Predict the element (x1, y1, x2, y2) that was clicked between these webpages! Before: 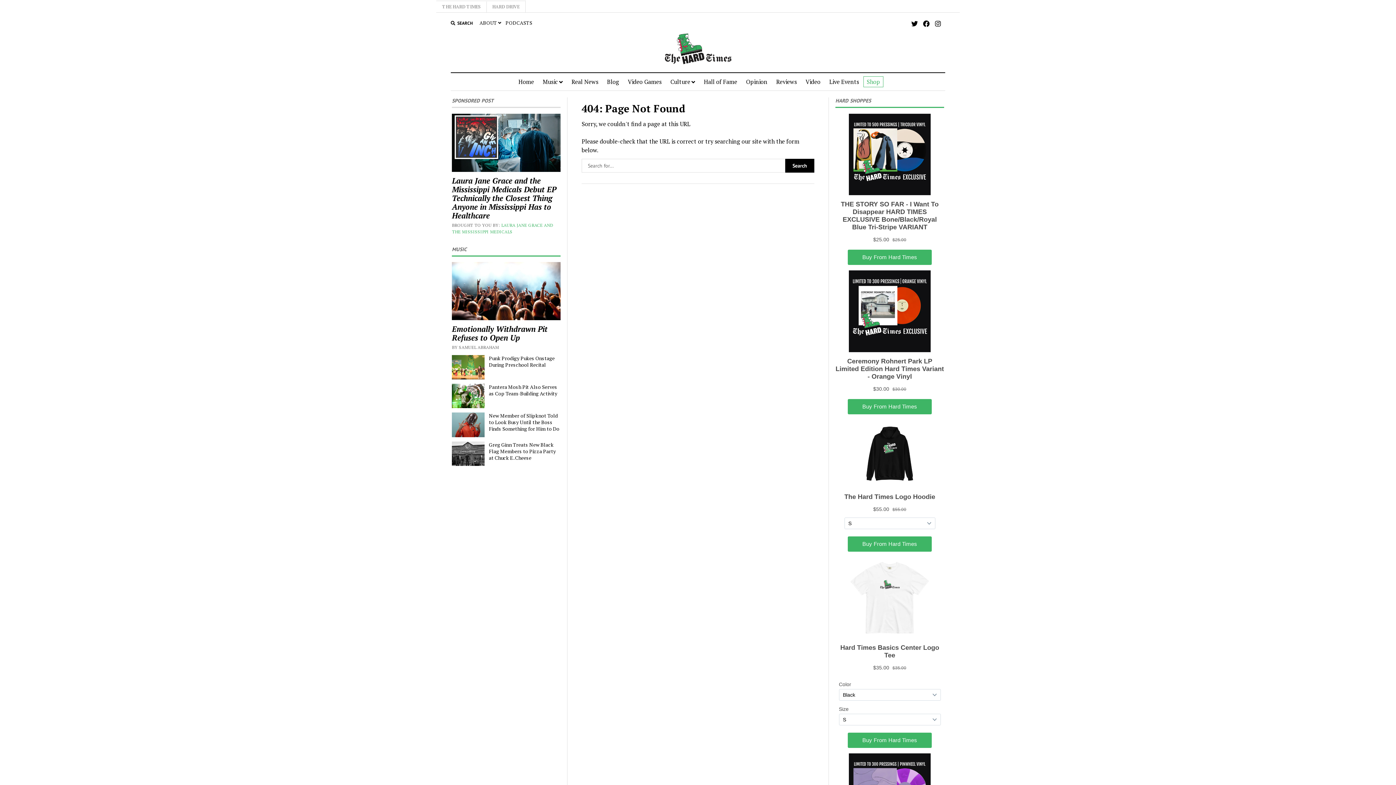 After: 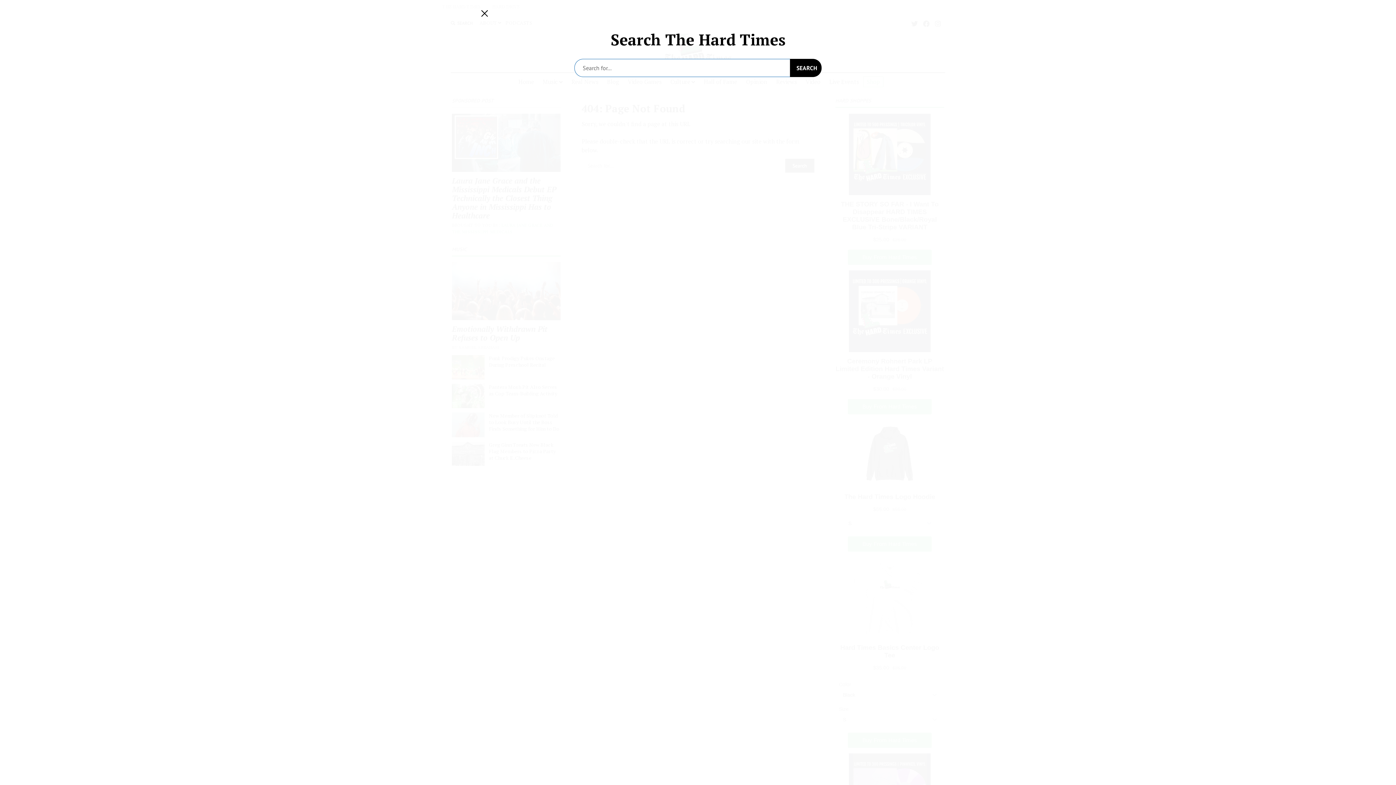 Action: bbox: (450, 19, 473, 26) label: SEARCH